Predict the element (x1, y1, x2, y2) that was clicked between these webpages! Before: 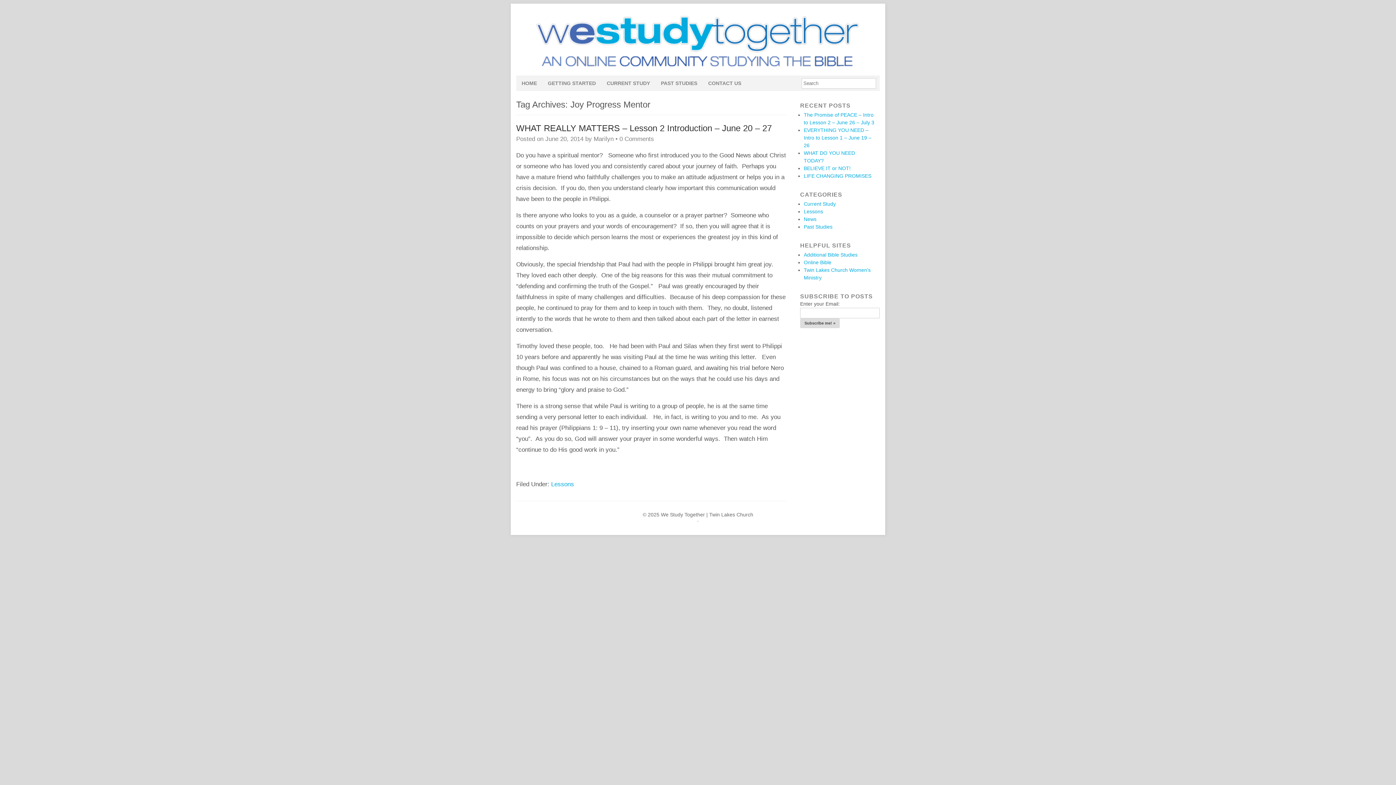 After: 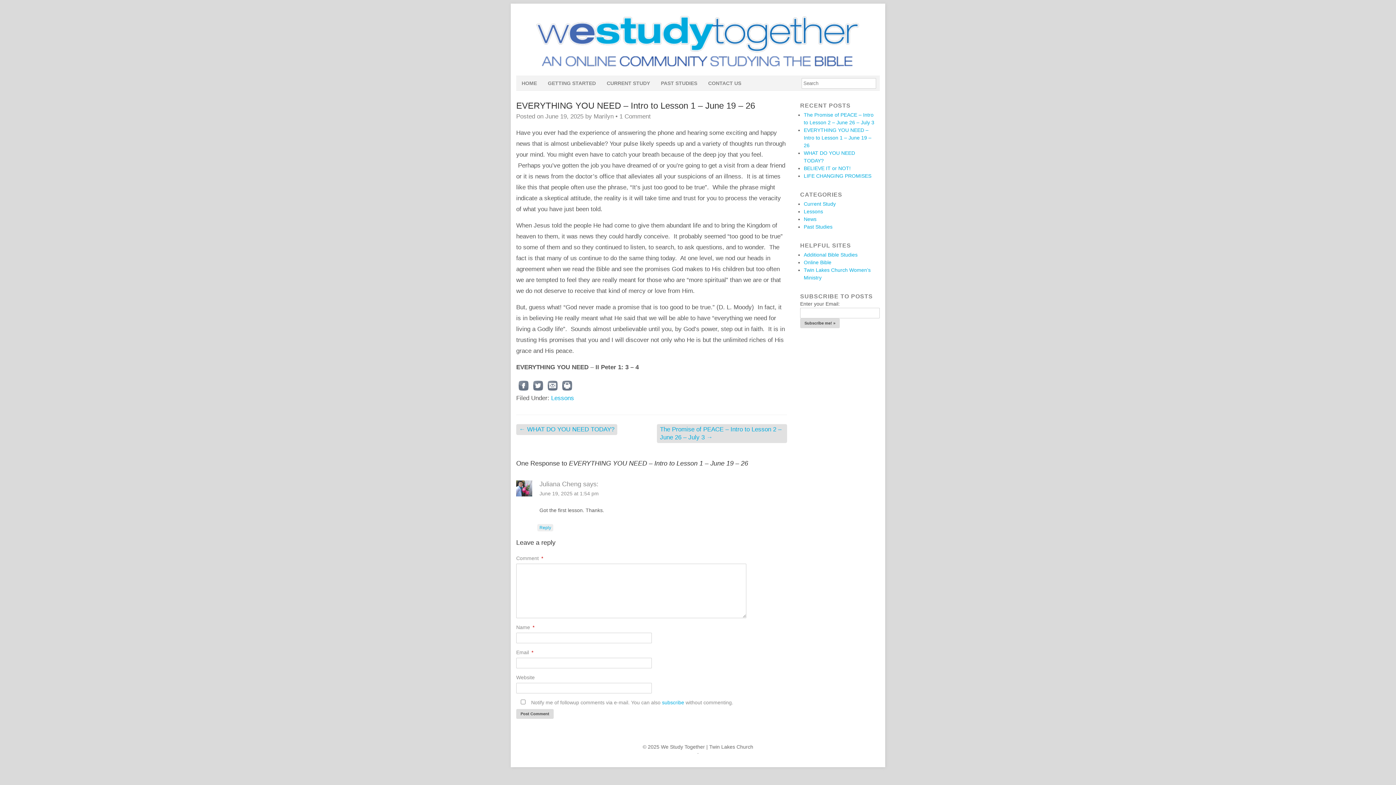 Action: bbox: (804, 127, 871, 148) label: EVERYTHING YOU NEED – Intro to Lesson 1 – June 19 – 26